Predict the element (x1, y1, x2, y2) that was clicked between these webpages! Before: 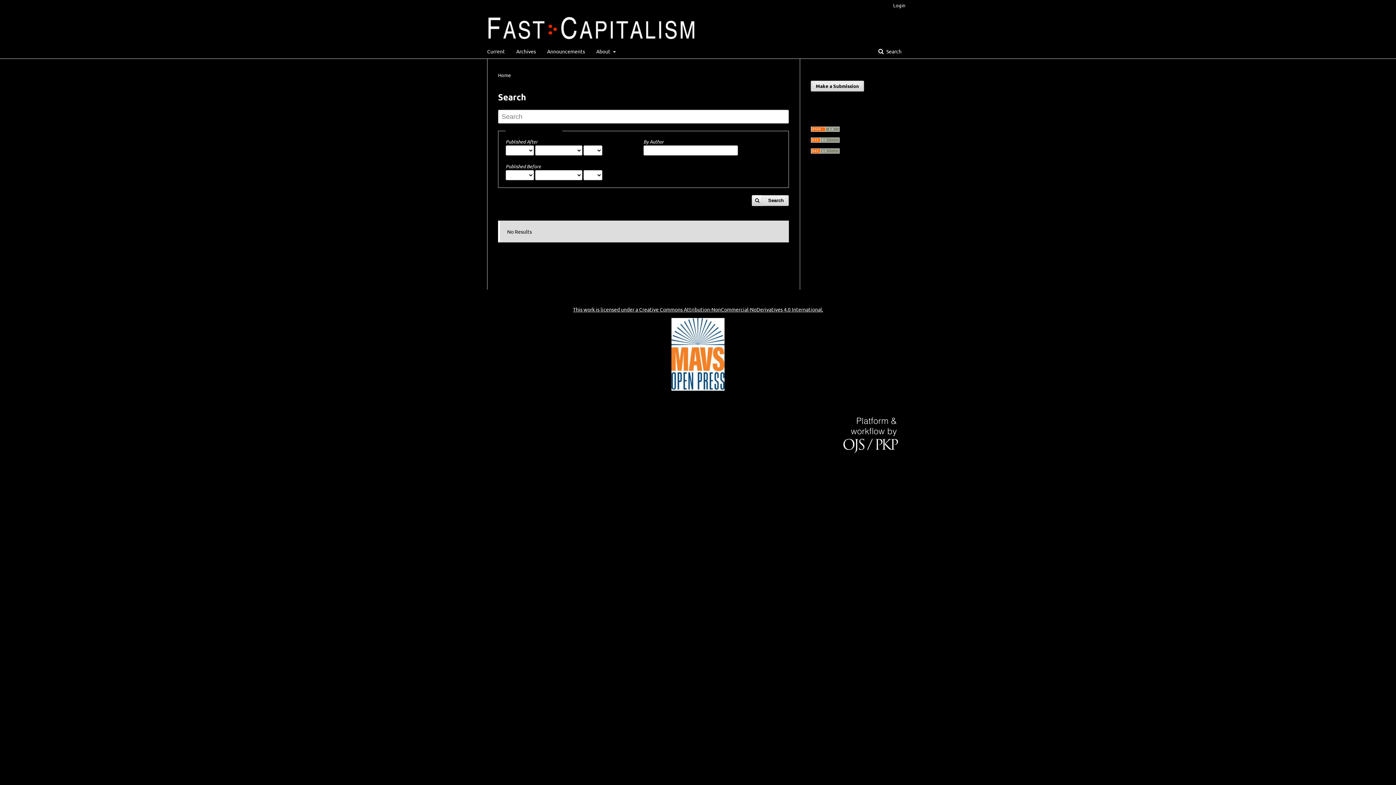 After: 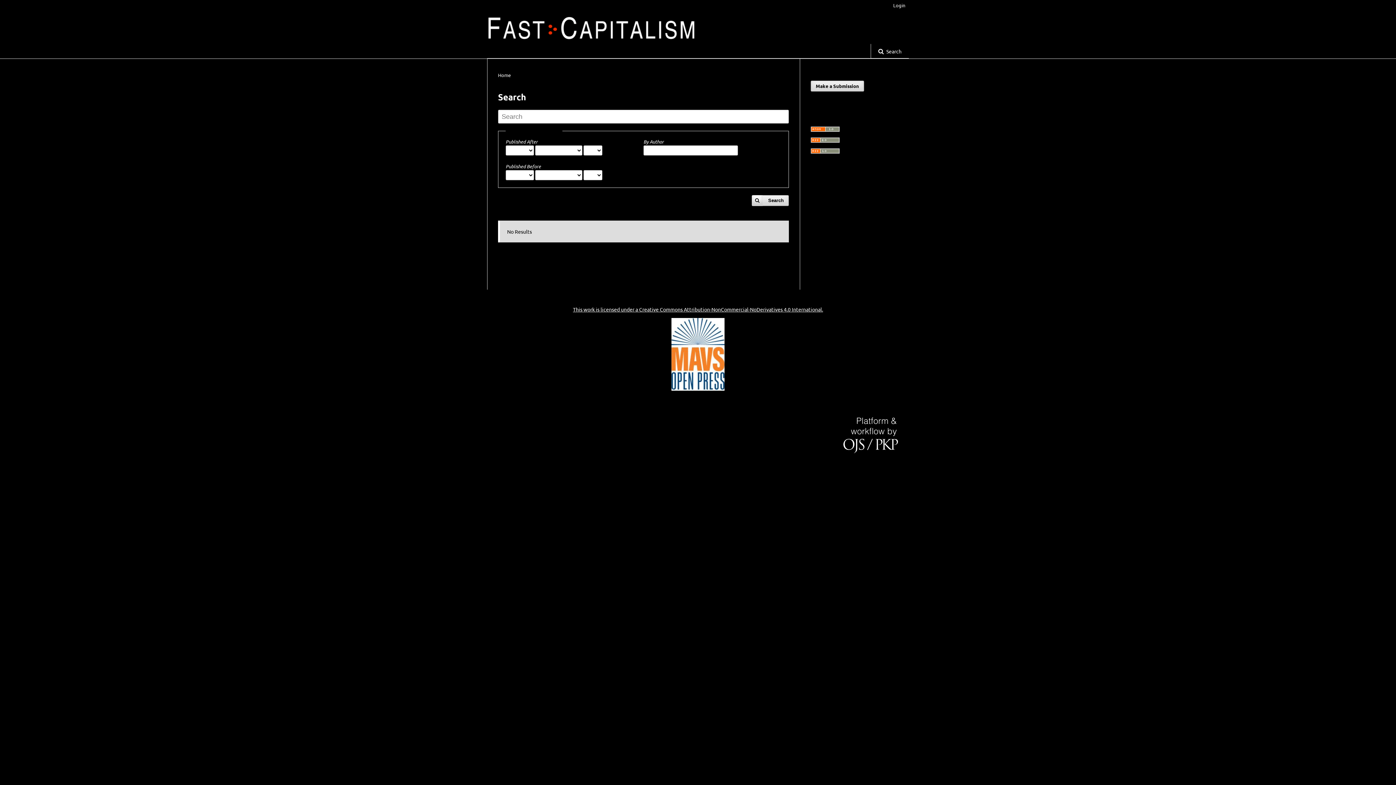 Action: label:  Search bbox: (871, 44, 909, 58)